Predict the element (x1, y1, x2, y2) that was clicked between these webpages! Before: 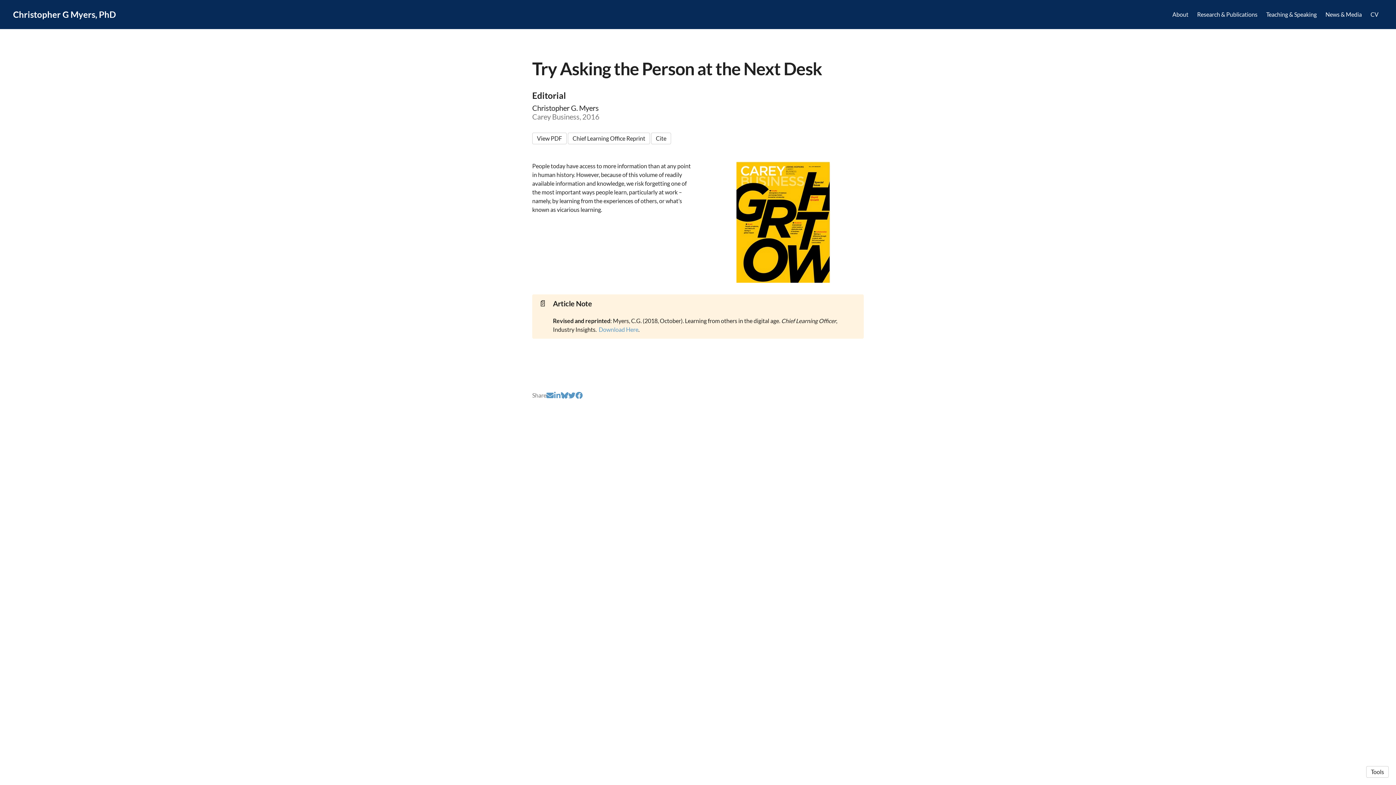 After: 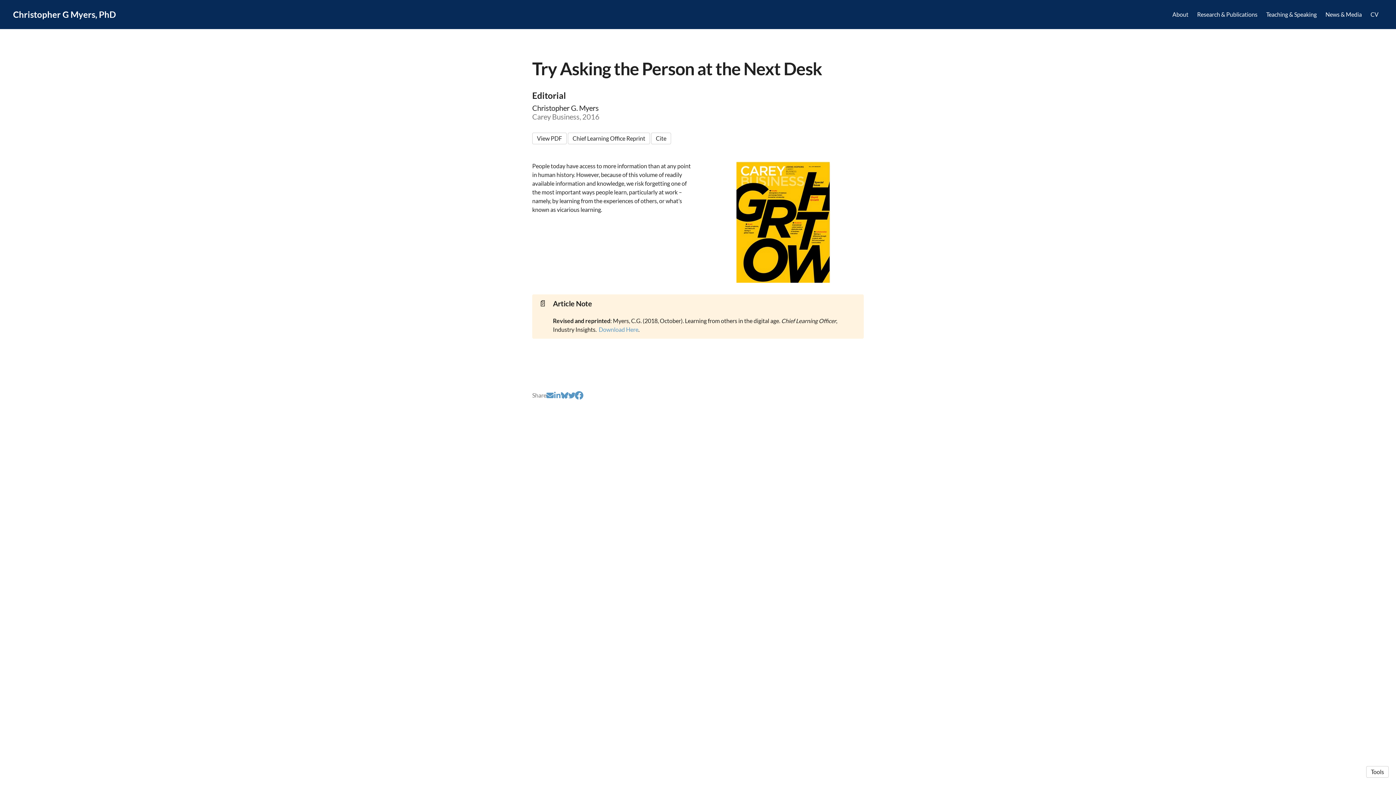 Action: bbox: (575, 392, 582, 399) label: Facebook (opens in a new tab)